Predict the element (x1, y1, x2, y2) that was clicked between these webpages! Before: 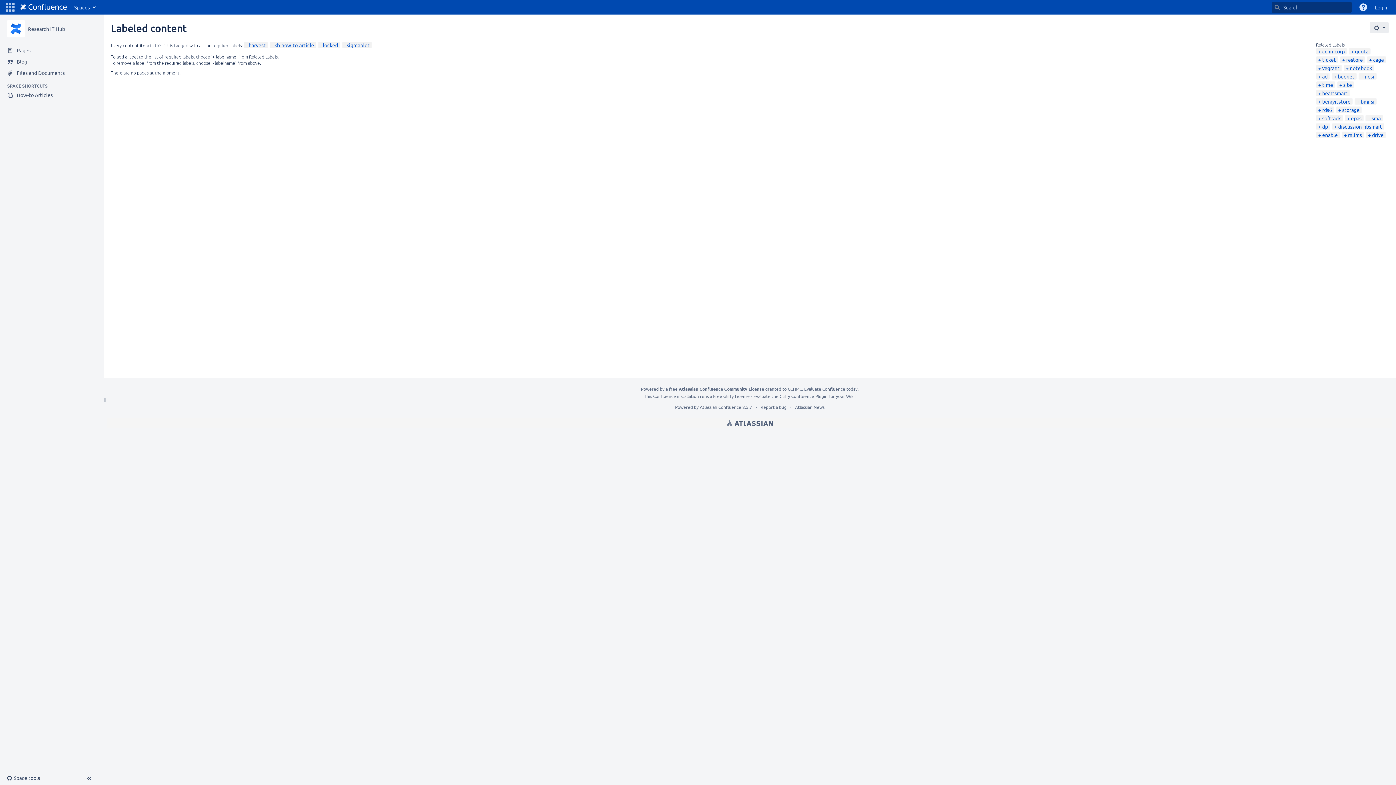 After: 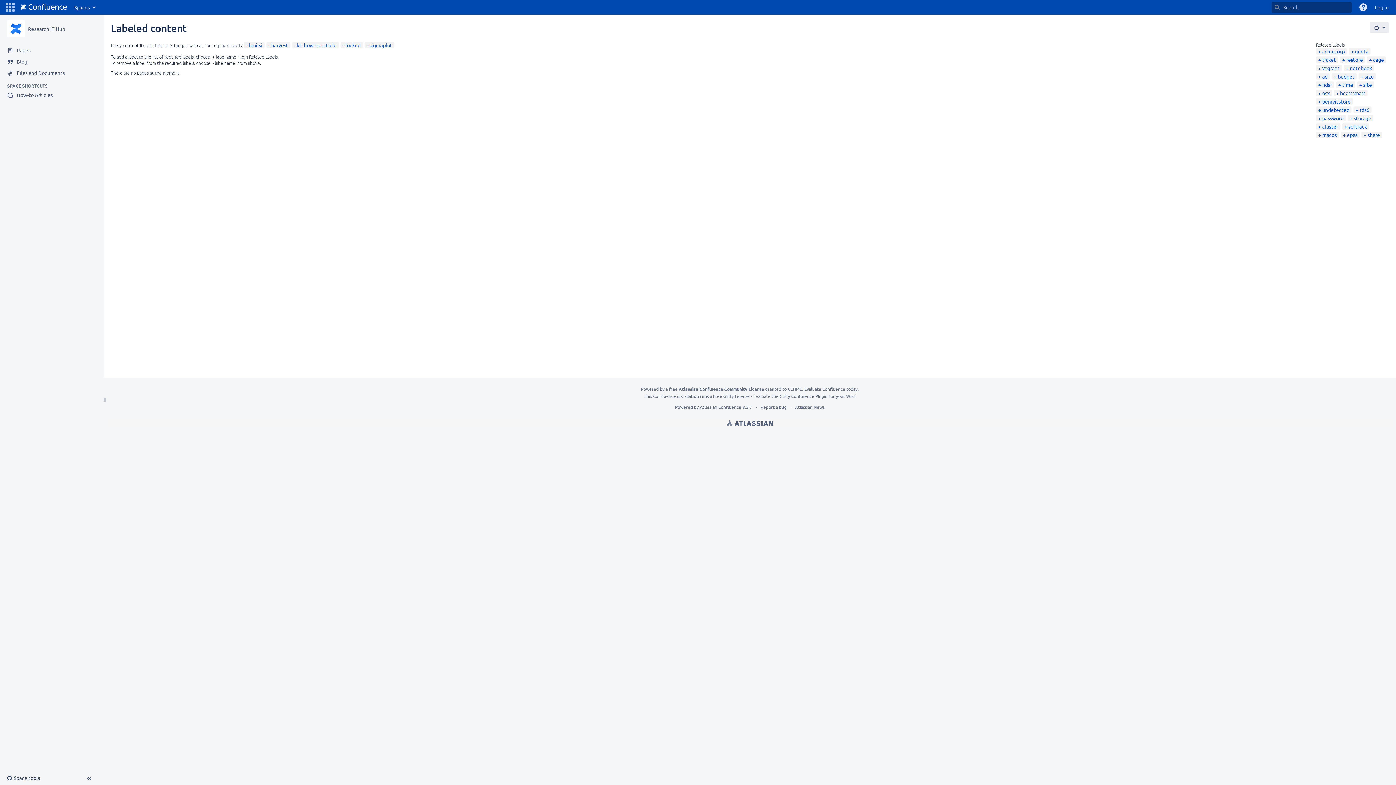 Action: bbox: (1357, 98, 1374, 104) label: bmiisi